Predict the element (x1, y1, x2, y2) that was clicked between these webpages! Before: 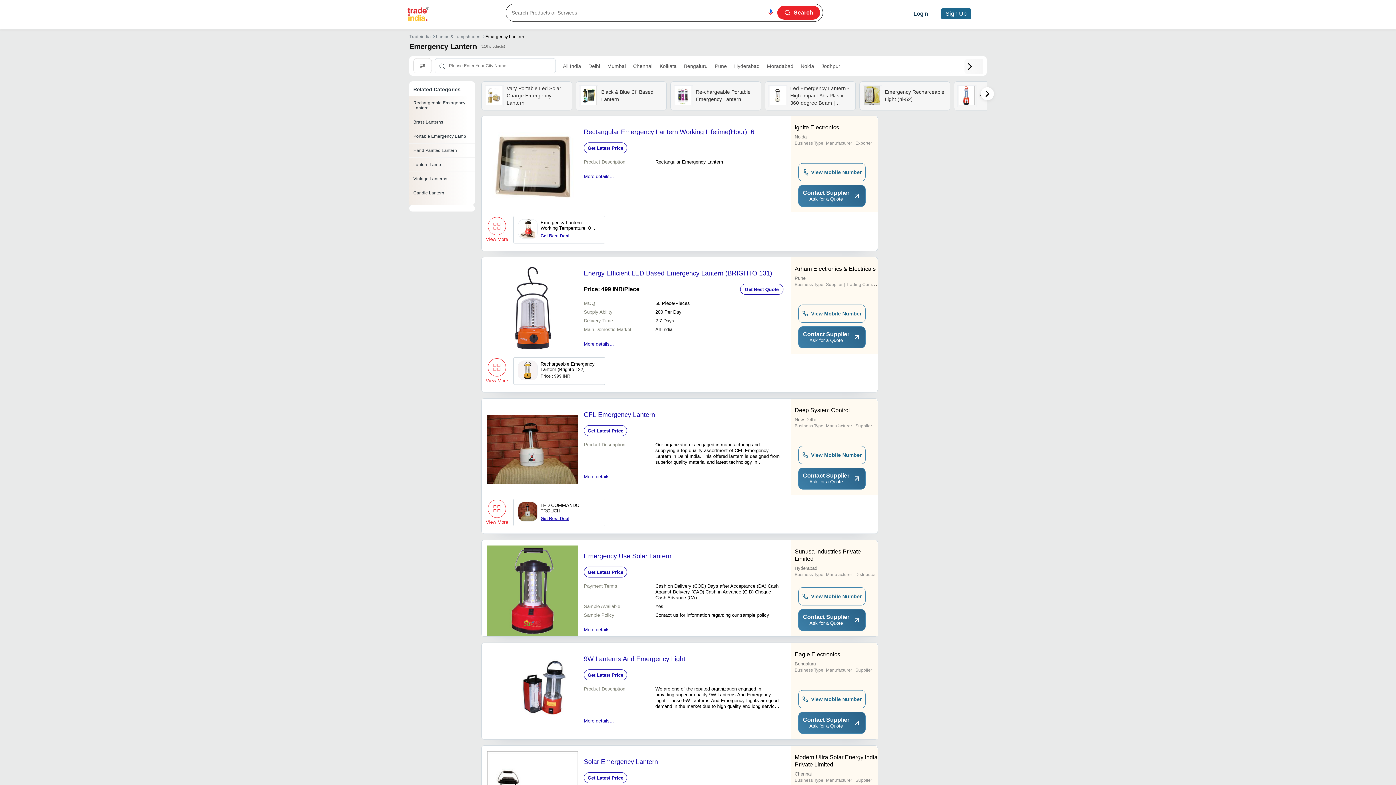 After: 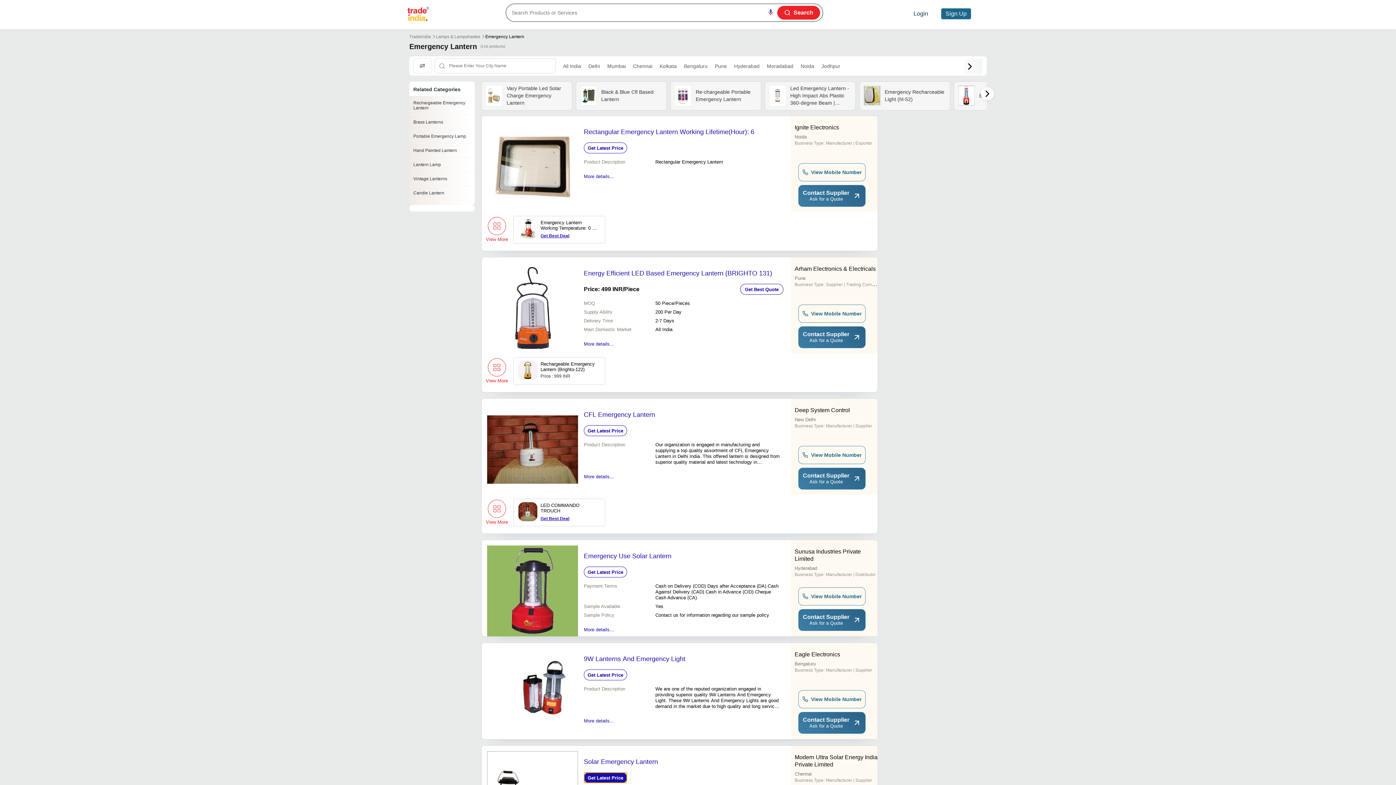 Action: bbox: (584, 772, 627, 783) label: Get Latest Price